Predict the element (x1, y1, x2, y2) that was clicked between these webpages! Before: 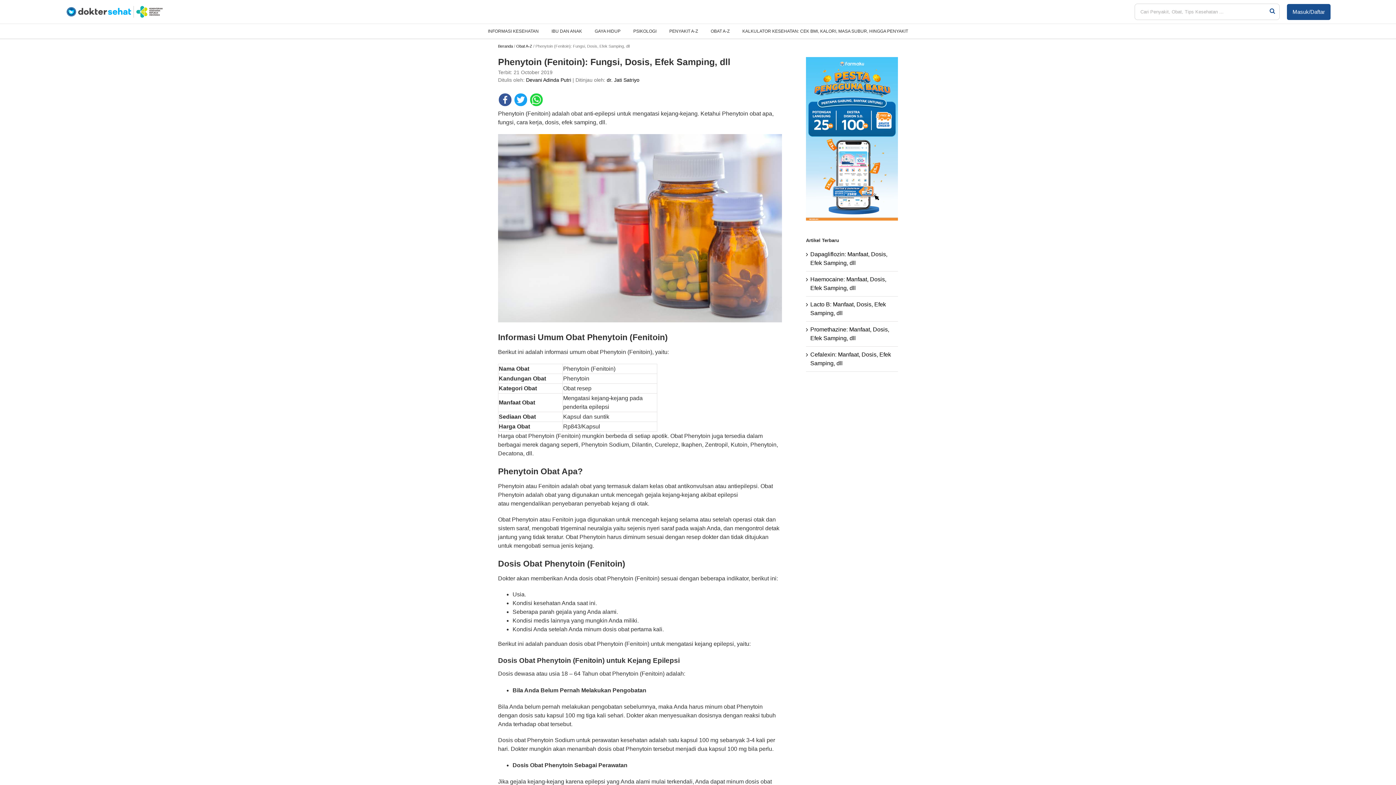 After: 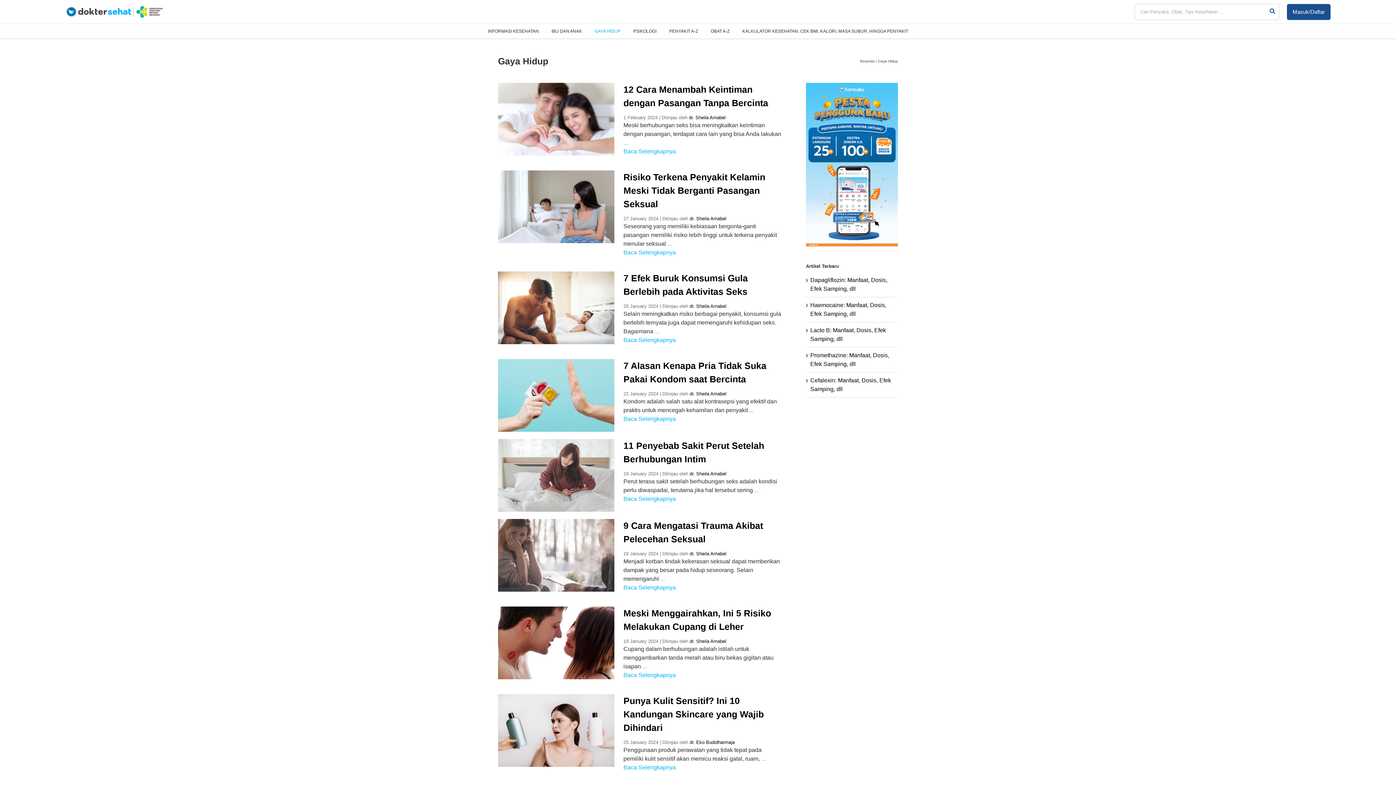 Action: label: GAYA HIDUP bbox: (594, 24, 620, 38)